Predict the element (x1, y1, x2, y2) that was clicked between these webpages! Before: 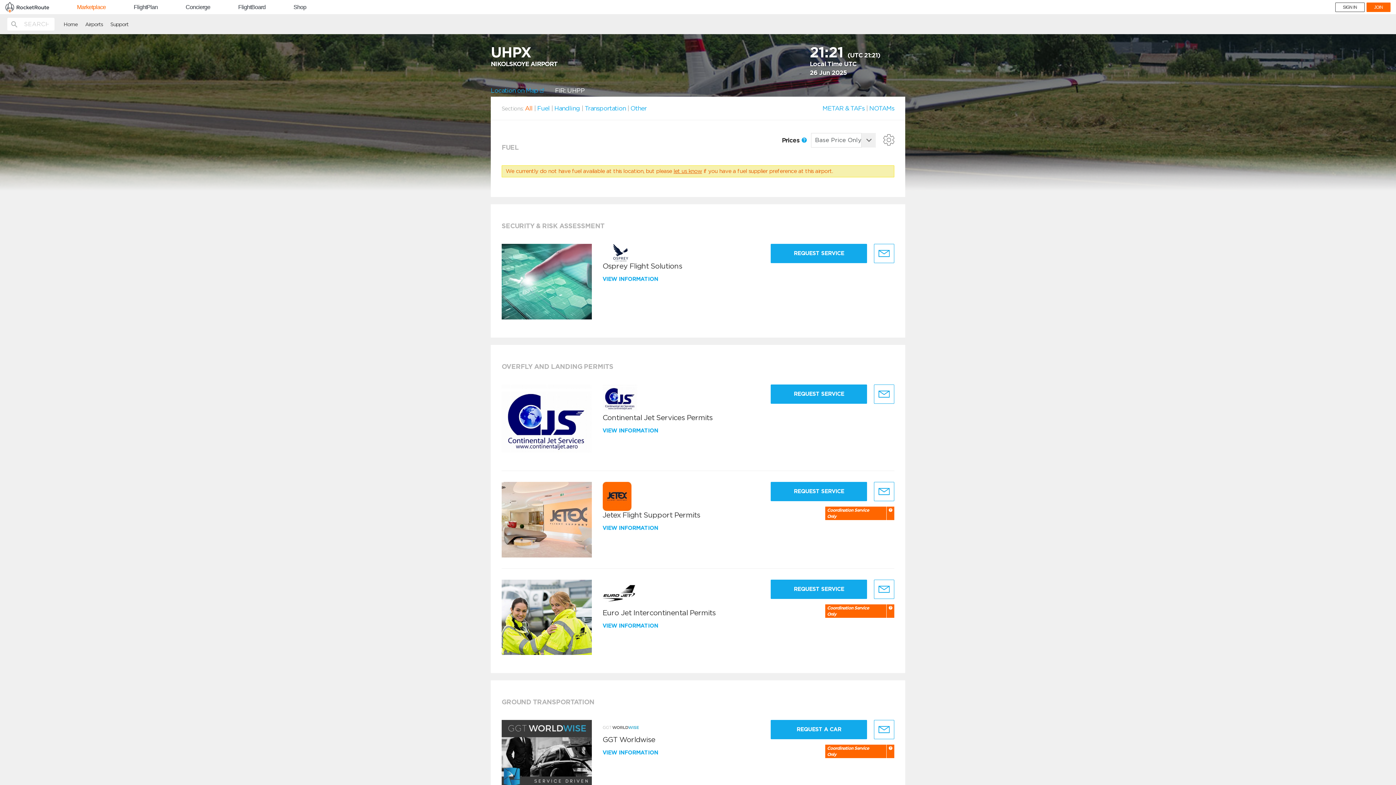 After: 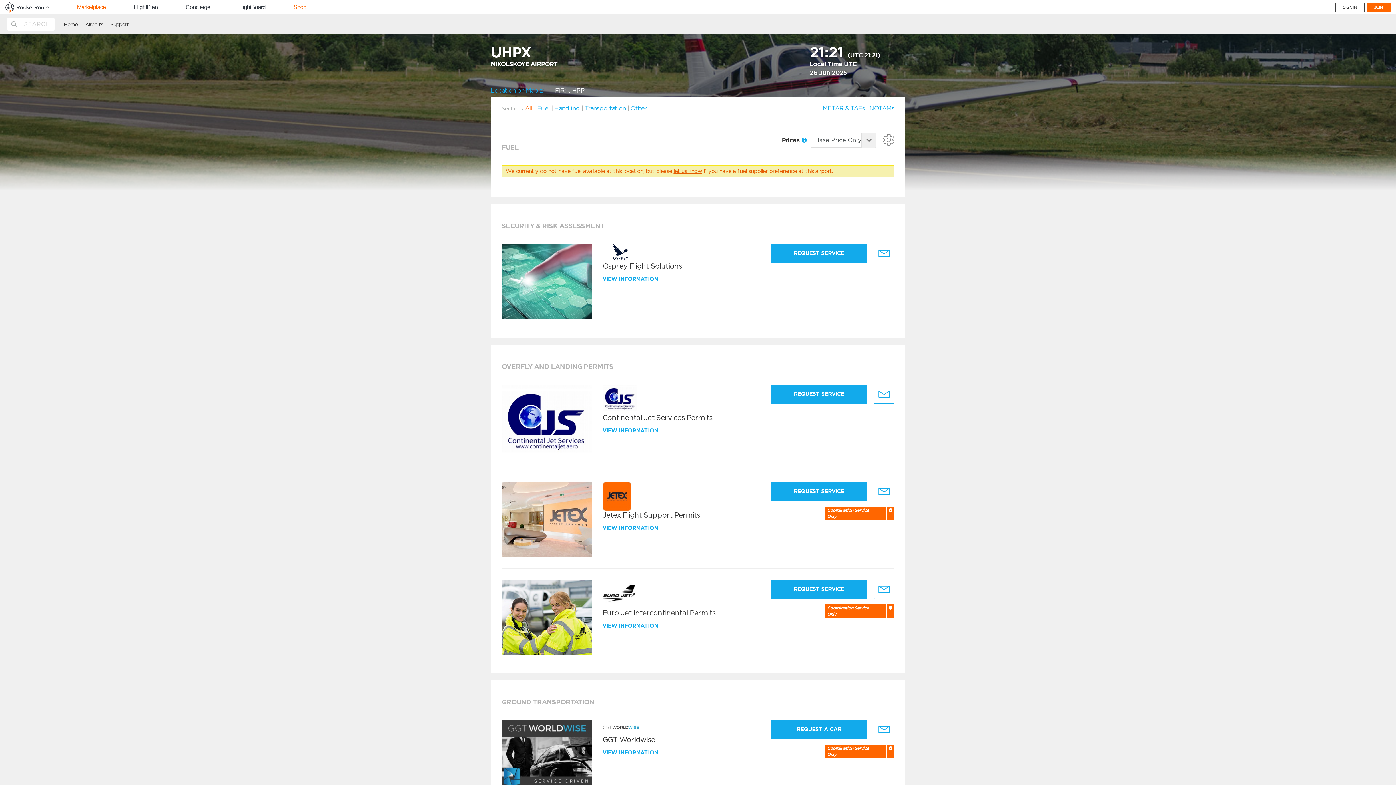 Action: label: Shop bbox: (293, 4, 306, 10)